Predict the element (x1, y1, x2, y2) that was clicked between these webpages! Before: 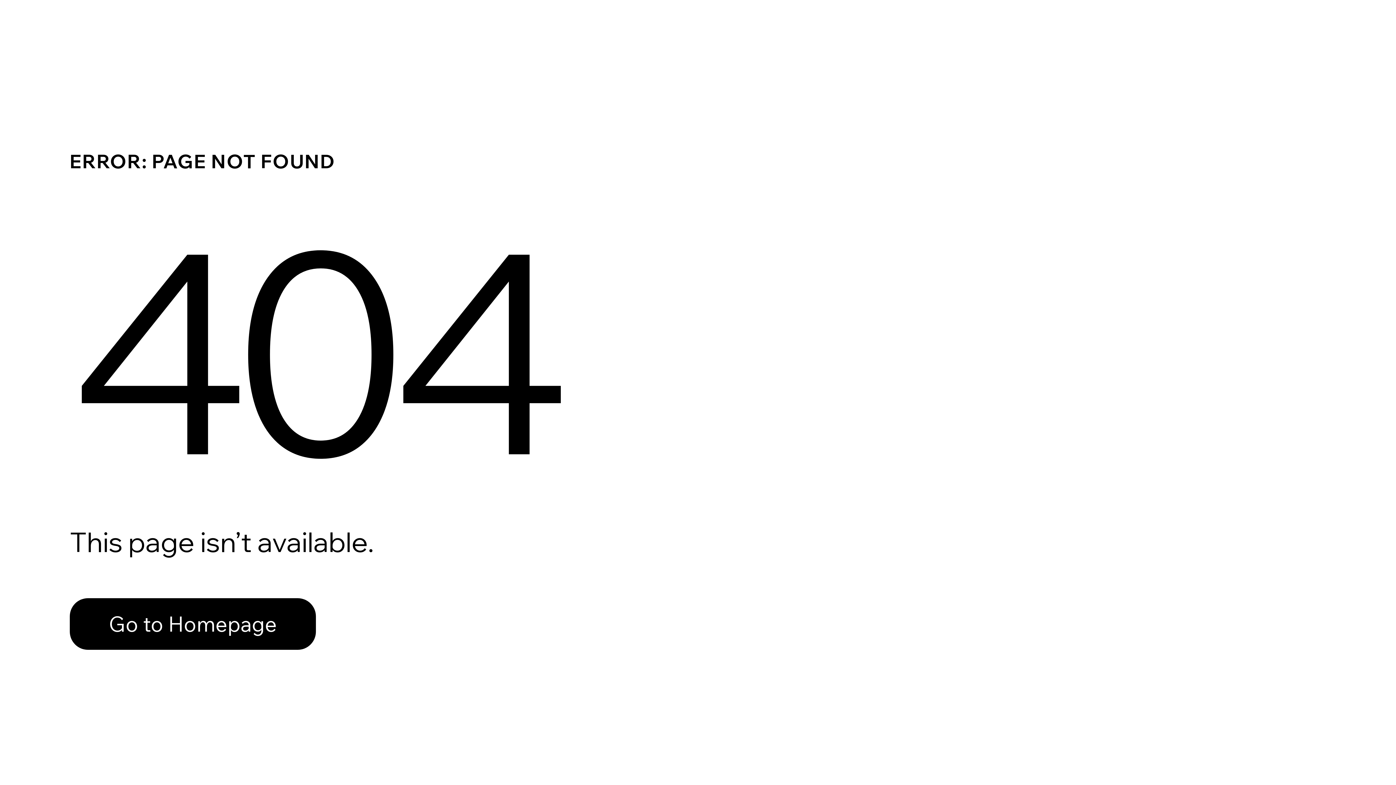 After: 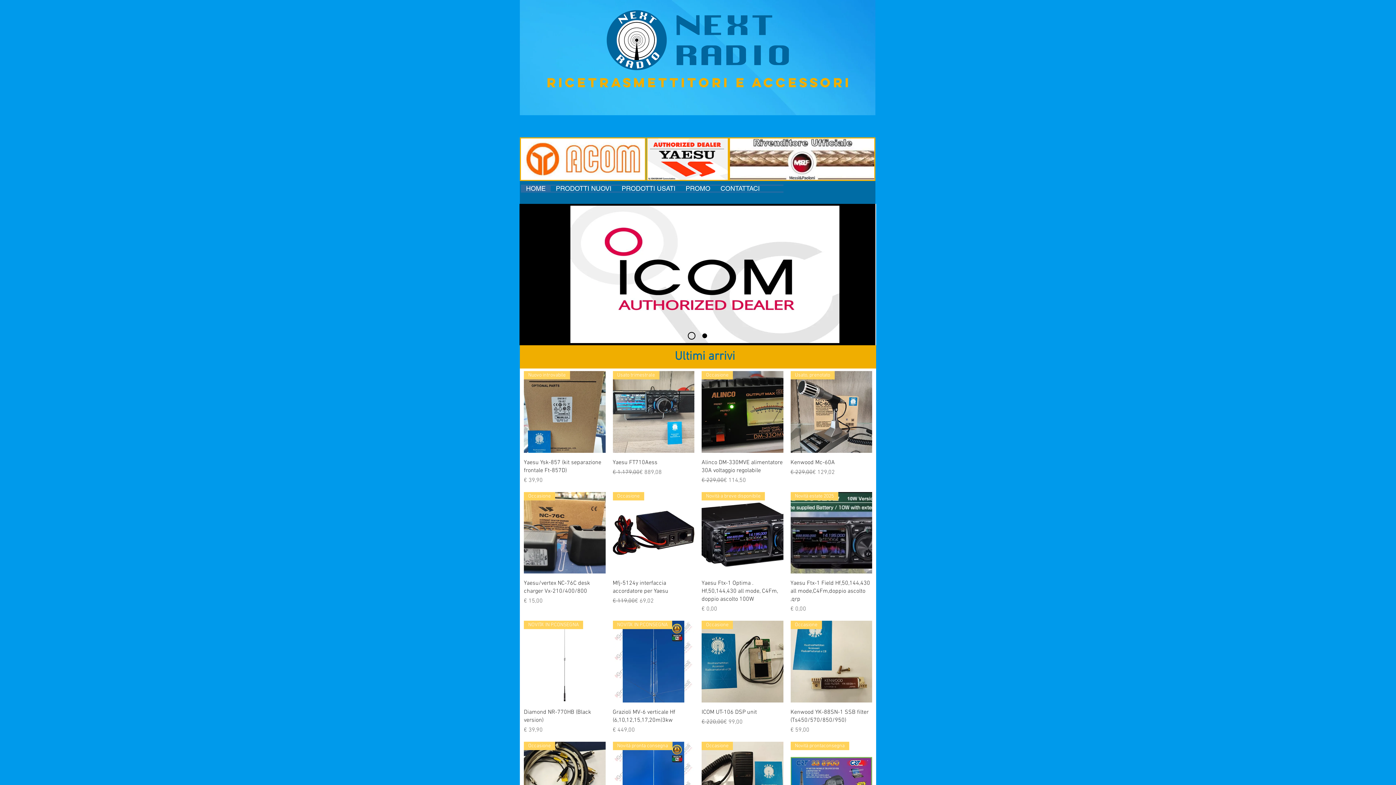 Action: label: Go to Homepage bbox: (69, 582, 768, 659)